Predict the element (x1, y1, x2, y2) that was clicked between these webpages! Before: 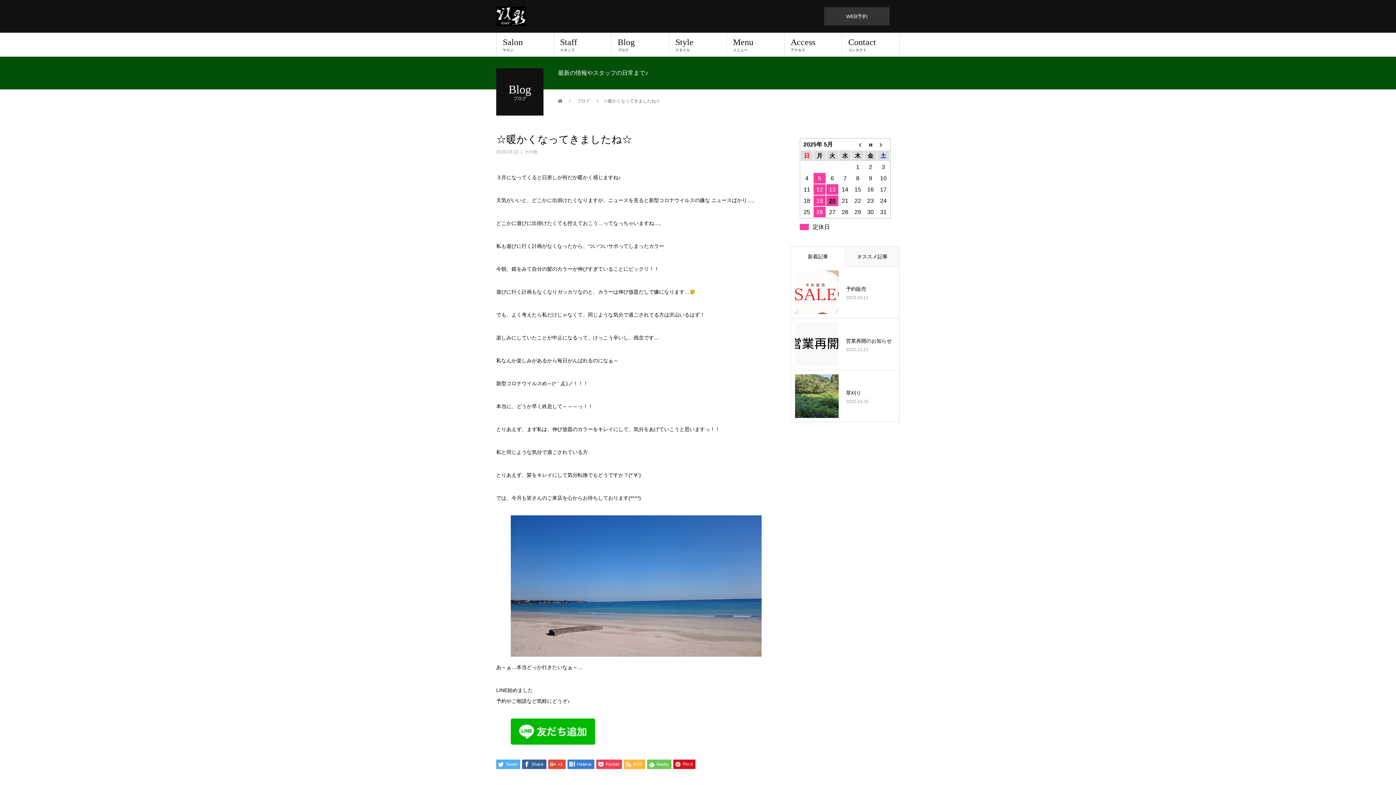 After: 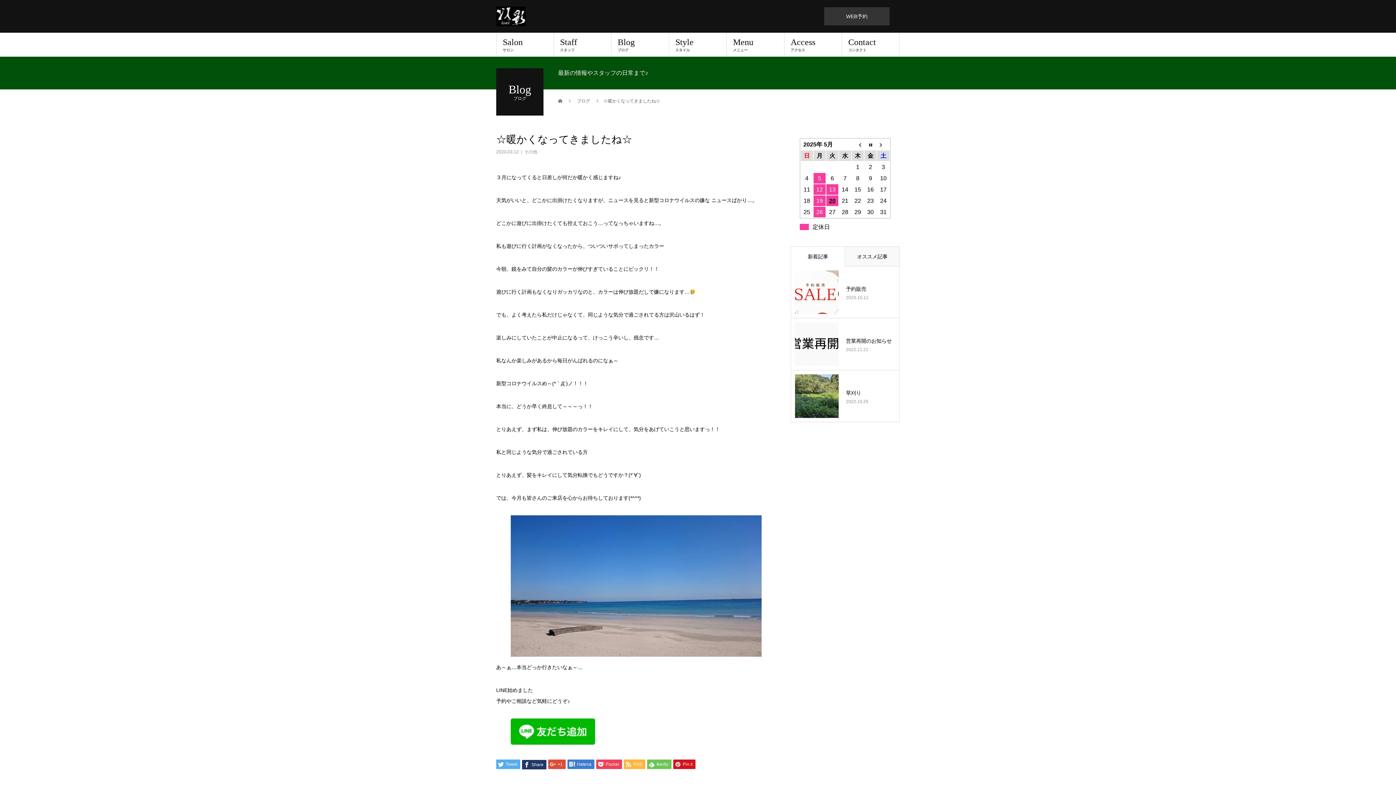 Action: label:  Share bbox: (522, 760, 546, 769)